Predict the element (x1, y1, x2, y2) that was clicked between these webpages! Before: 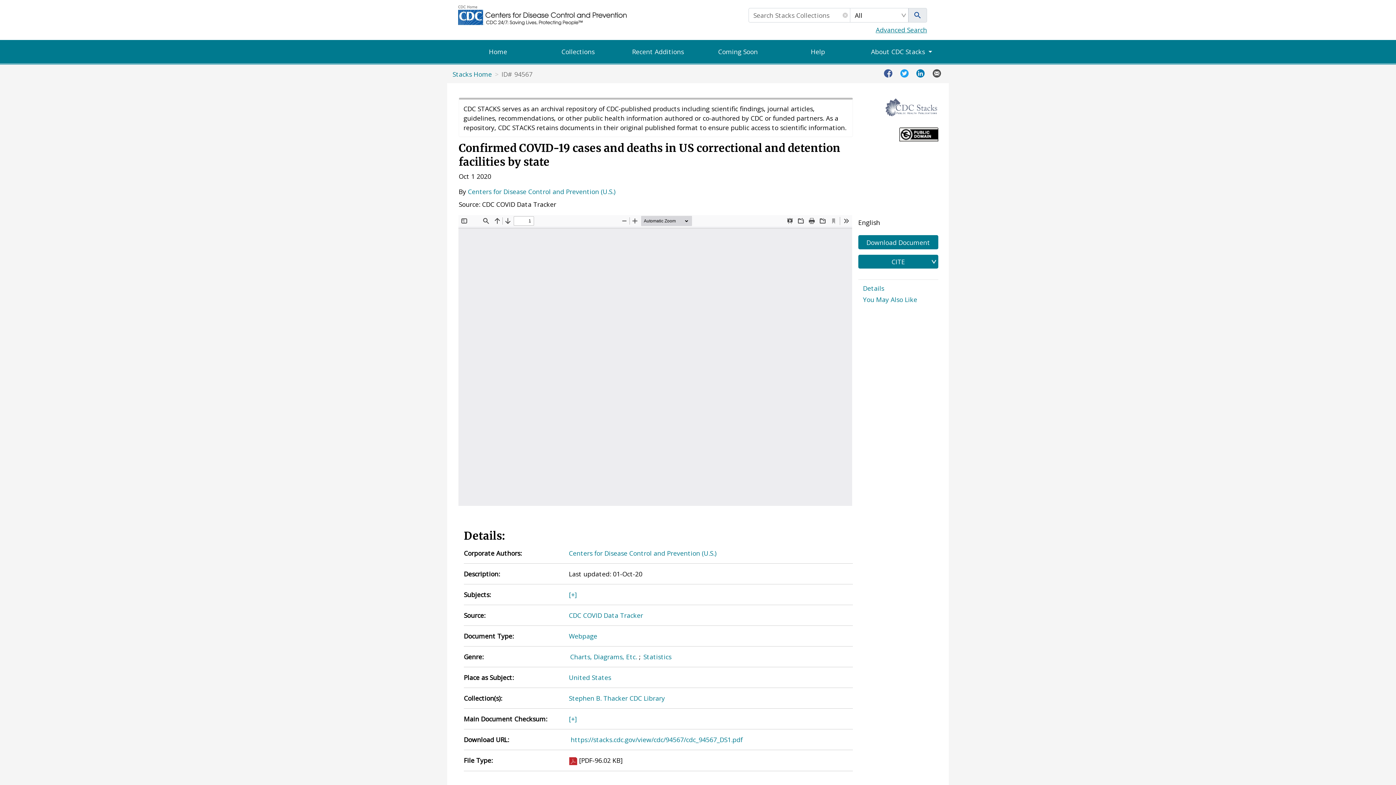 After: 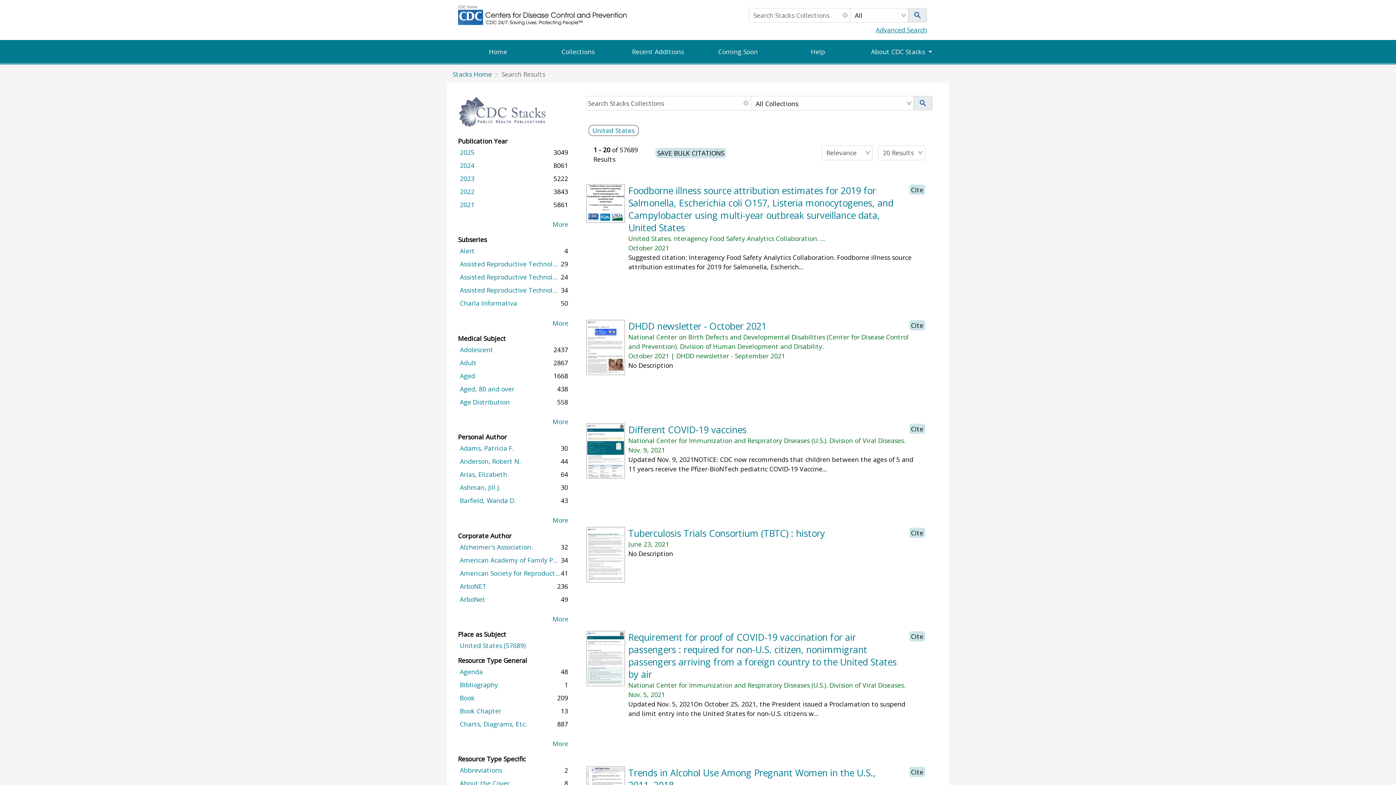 Action: bbox: (569, 673, 611, 682) label: United States